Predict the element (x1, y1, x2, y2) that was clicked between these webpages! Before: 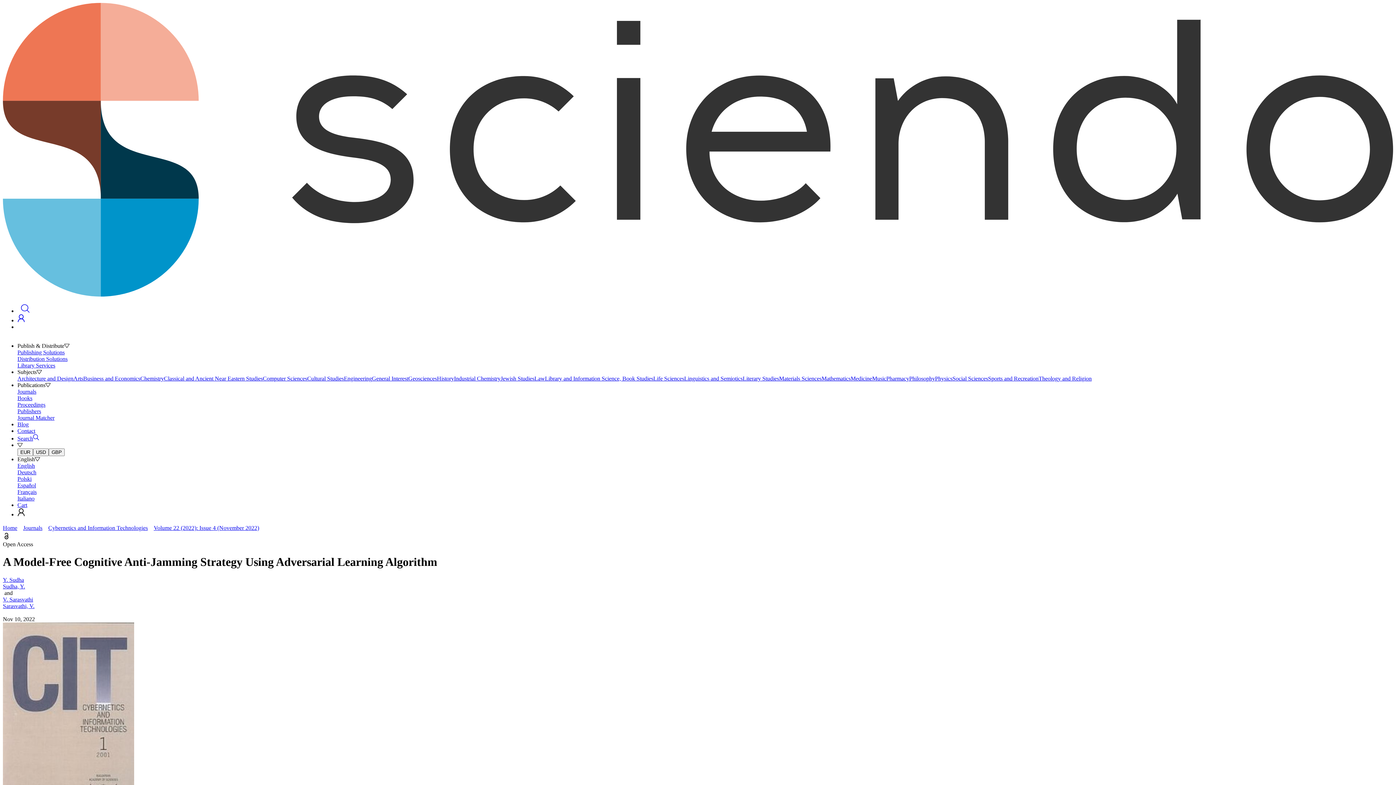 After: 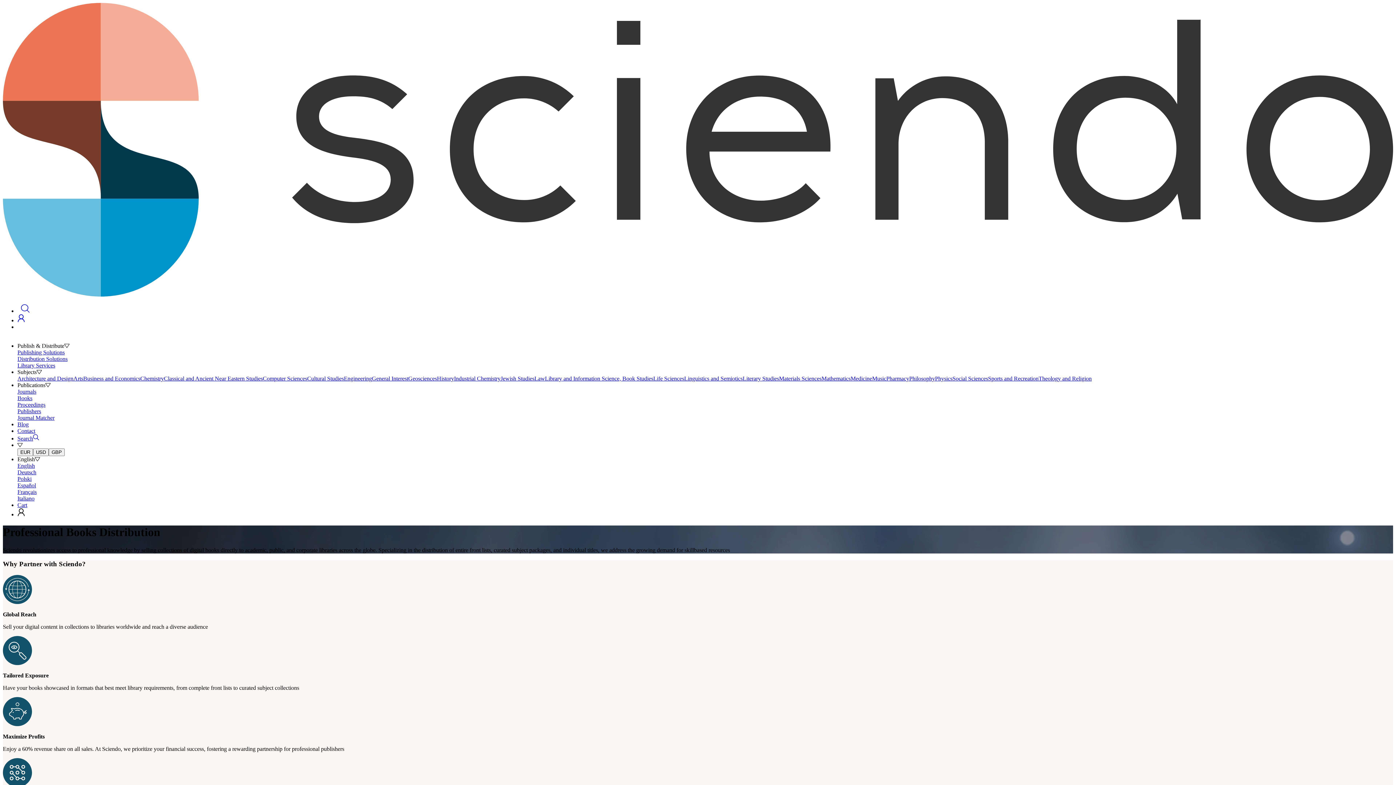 Action: bbox: (17, 355, 1393, 362) label: Distribution Solutions